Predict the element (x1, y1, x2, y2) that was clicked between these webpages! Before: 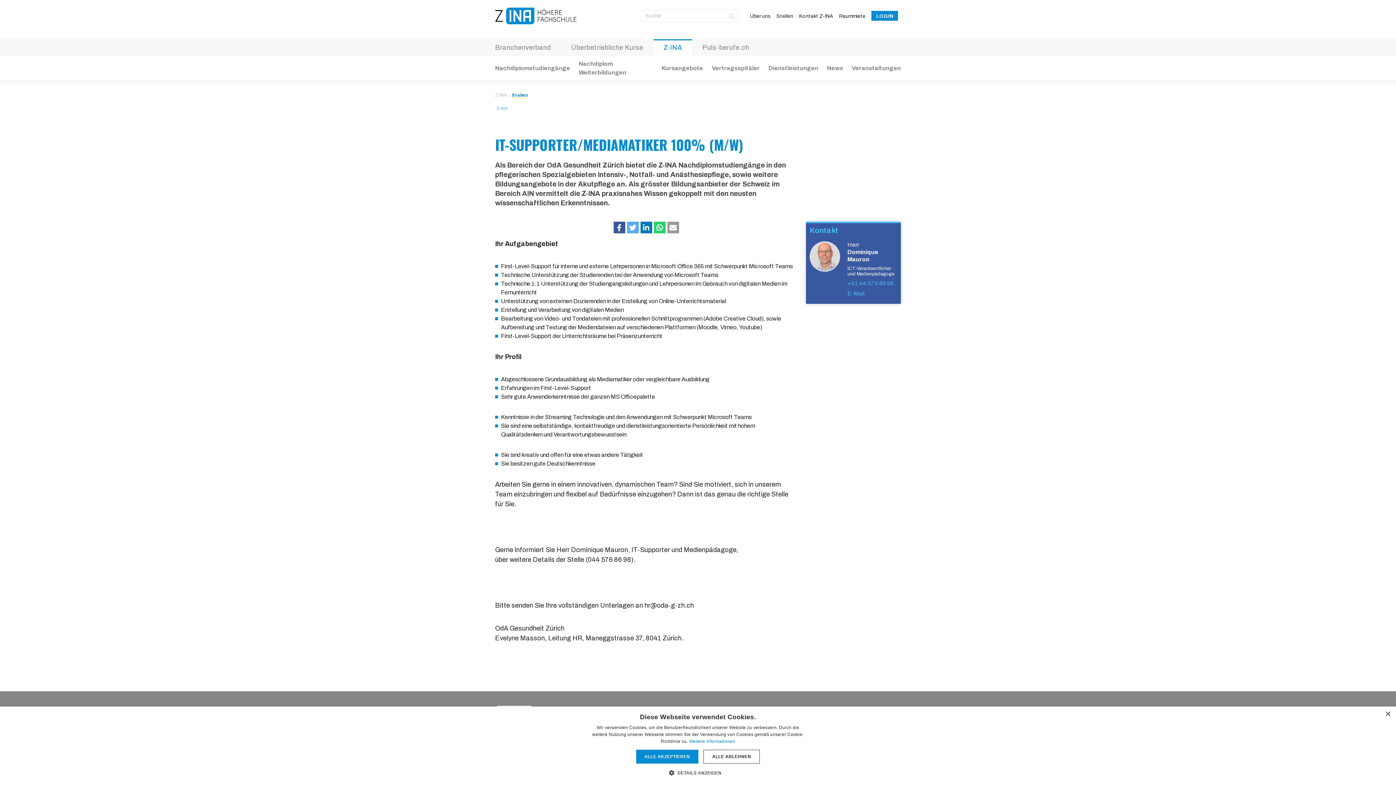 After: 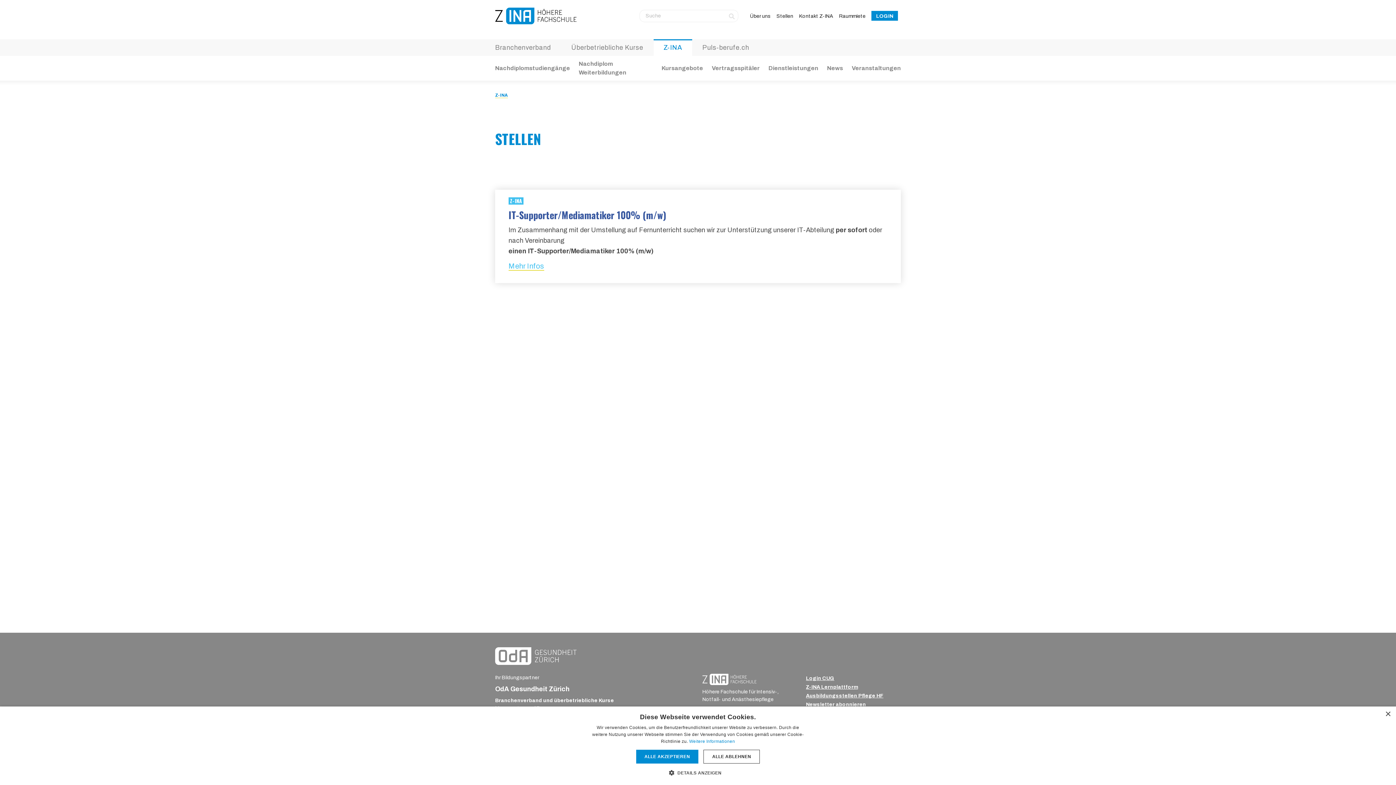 Action: bbox: (511, 92, 527, 98) label: Stellen